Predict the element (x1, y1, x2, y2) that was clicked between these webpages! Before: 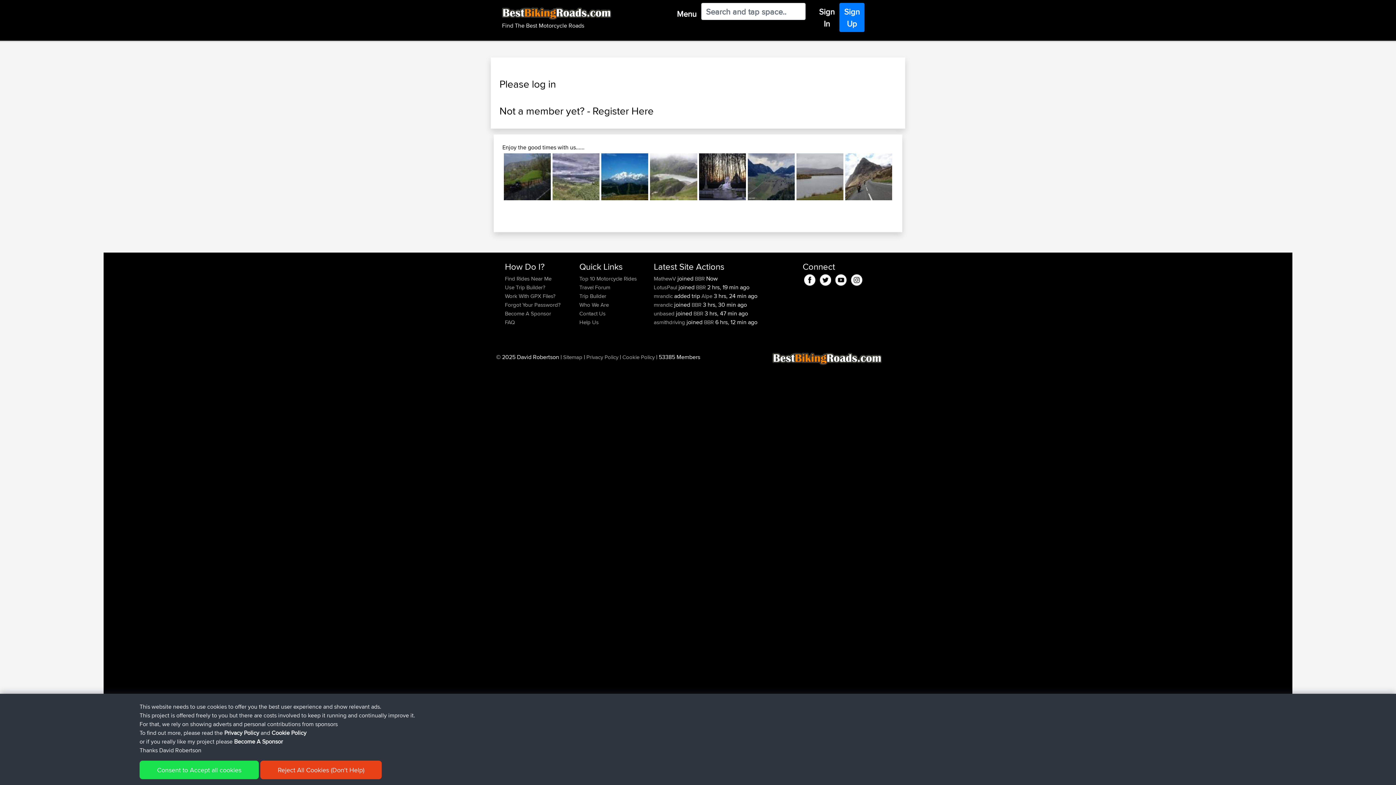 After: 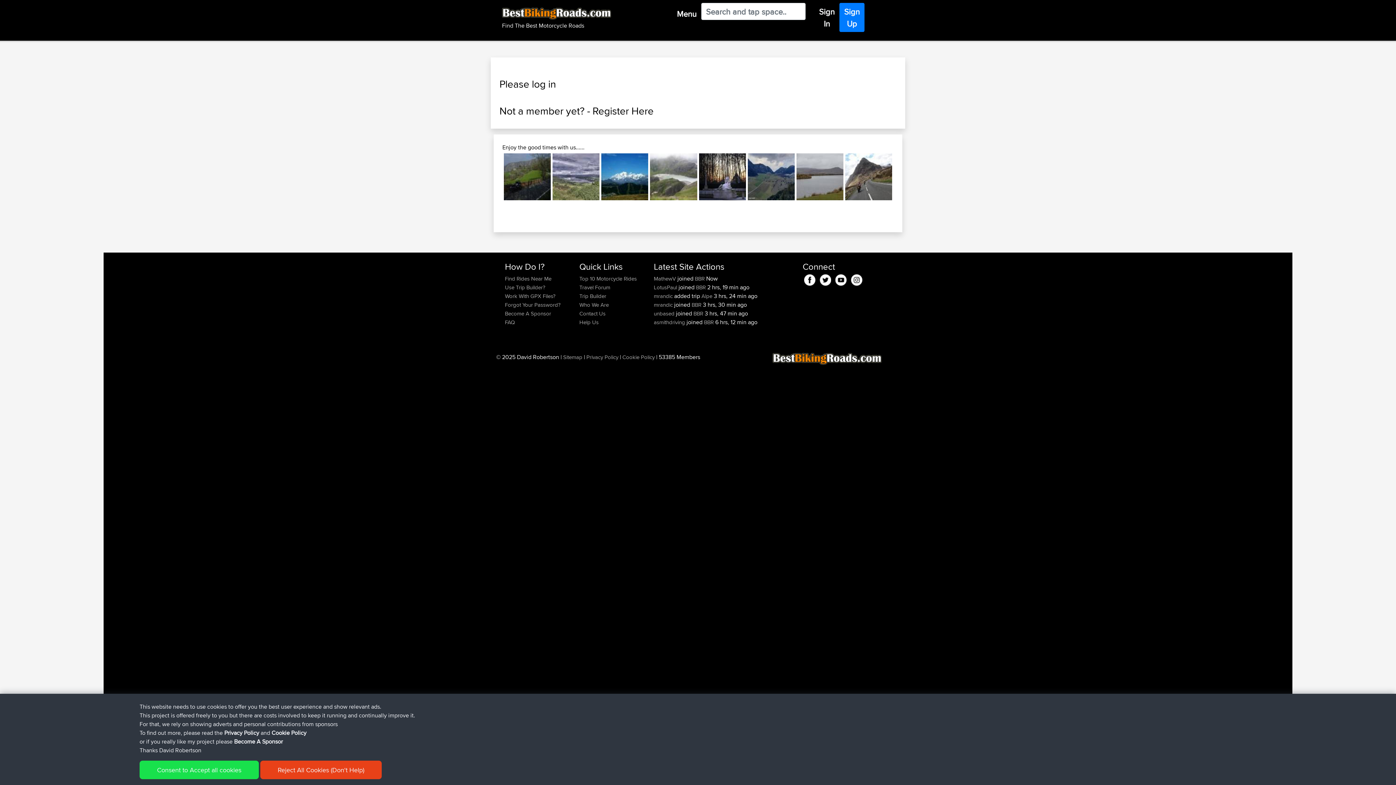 Action: bbox: (802, 273, 817, 284)